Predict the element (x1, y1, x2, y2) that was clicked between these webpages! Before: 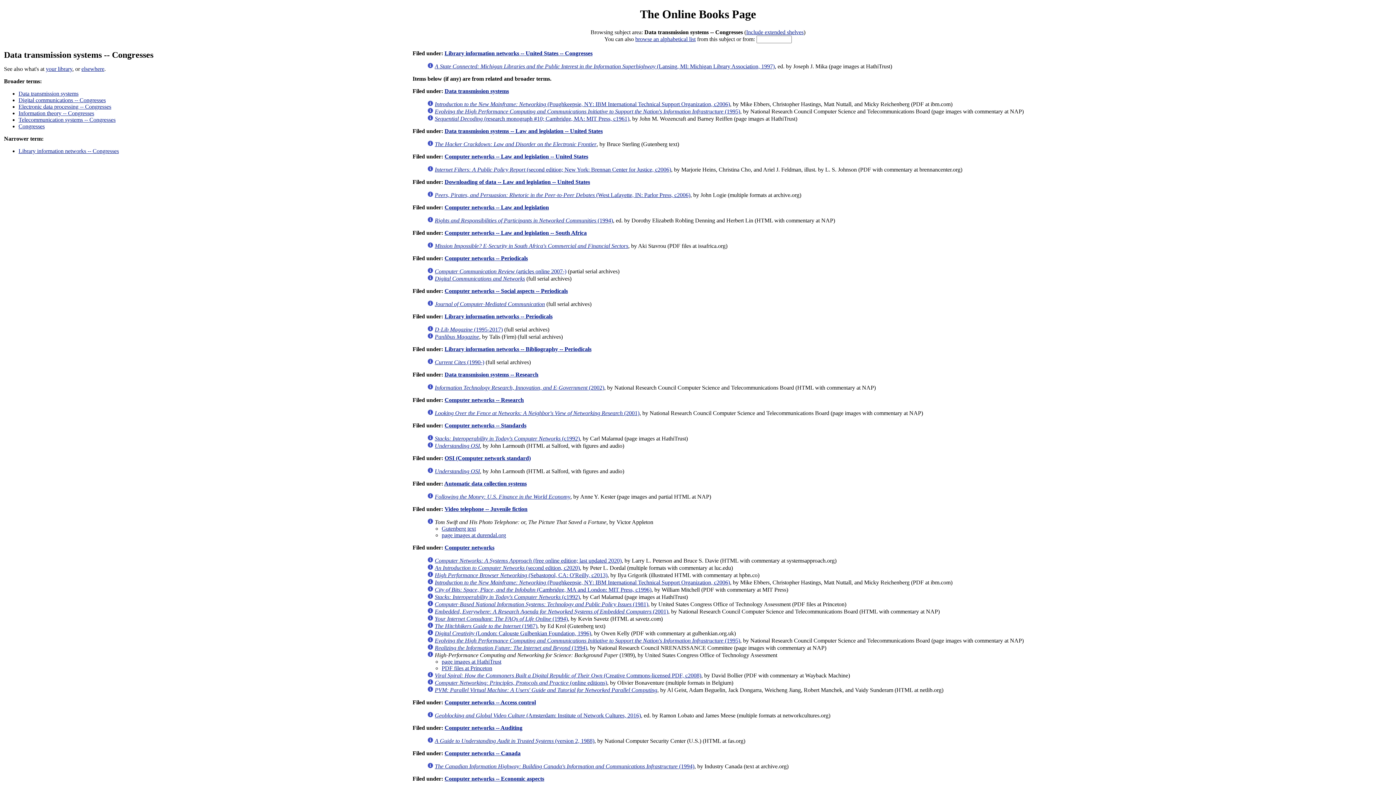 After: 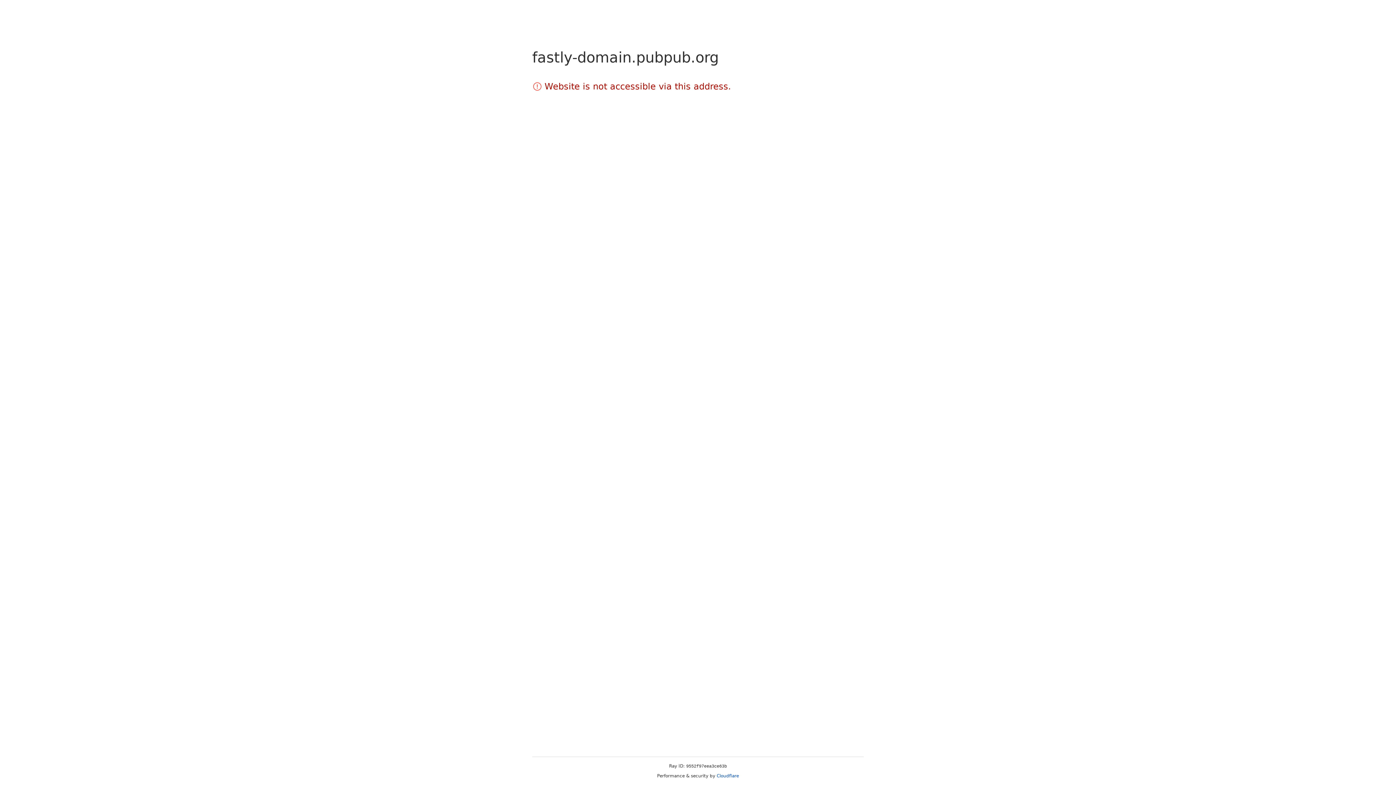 Action: label: Current Cites (1990-) bbox: (434, 359, 484, 365)